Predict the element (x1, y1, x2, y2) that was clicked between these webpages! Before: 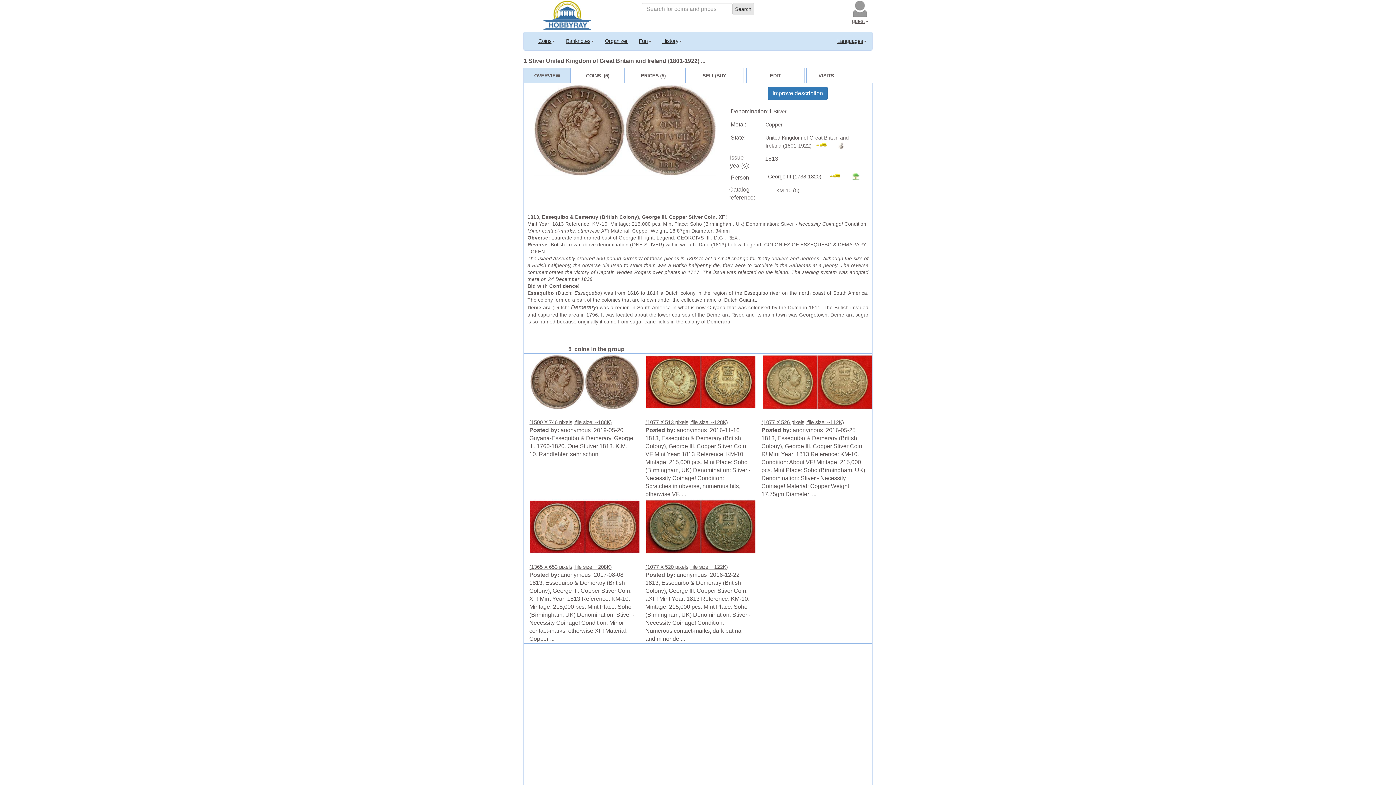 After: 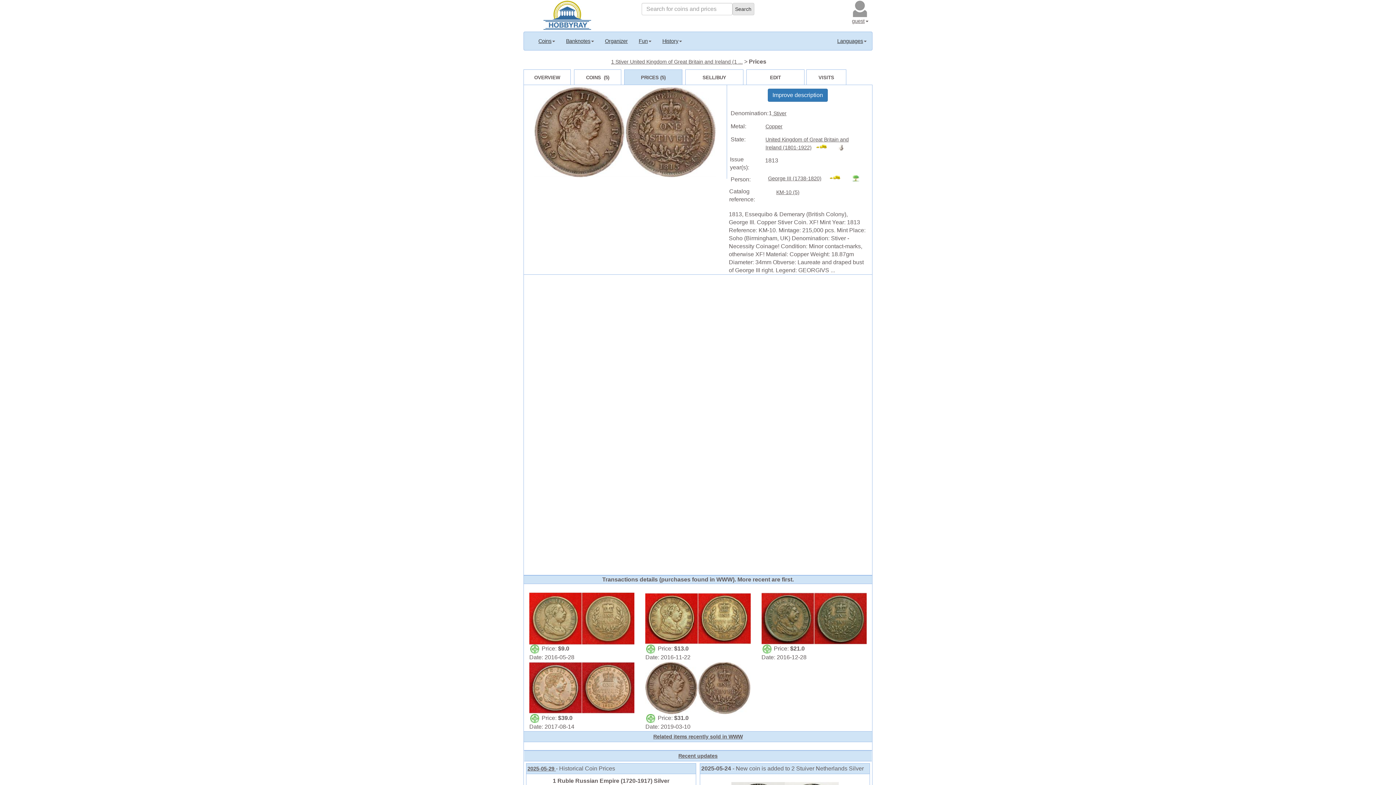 Action: bbox: (641, 72, 665, 78) label: PRICES (5)